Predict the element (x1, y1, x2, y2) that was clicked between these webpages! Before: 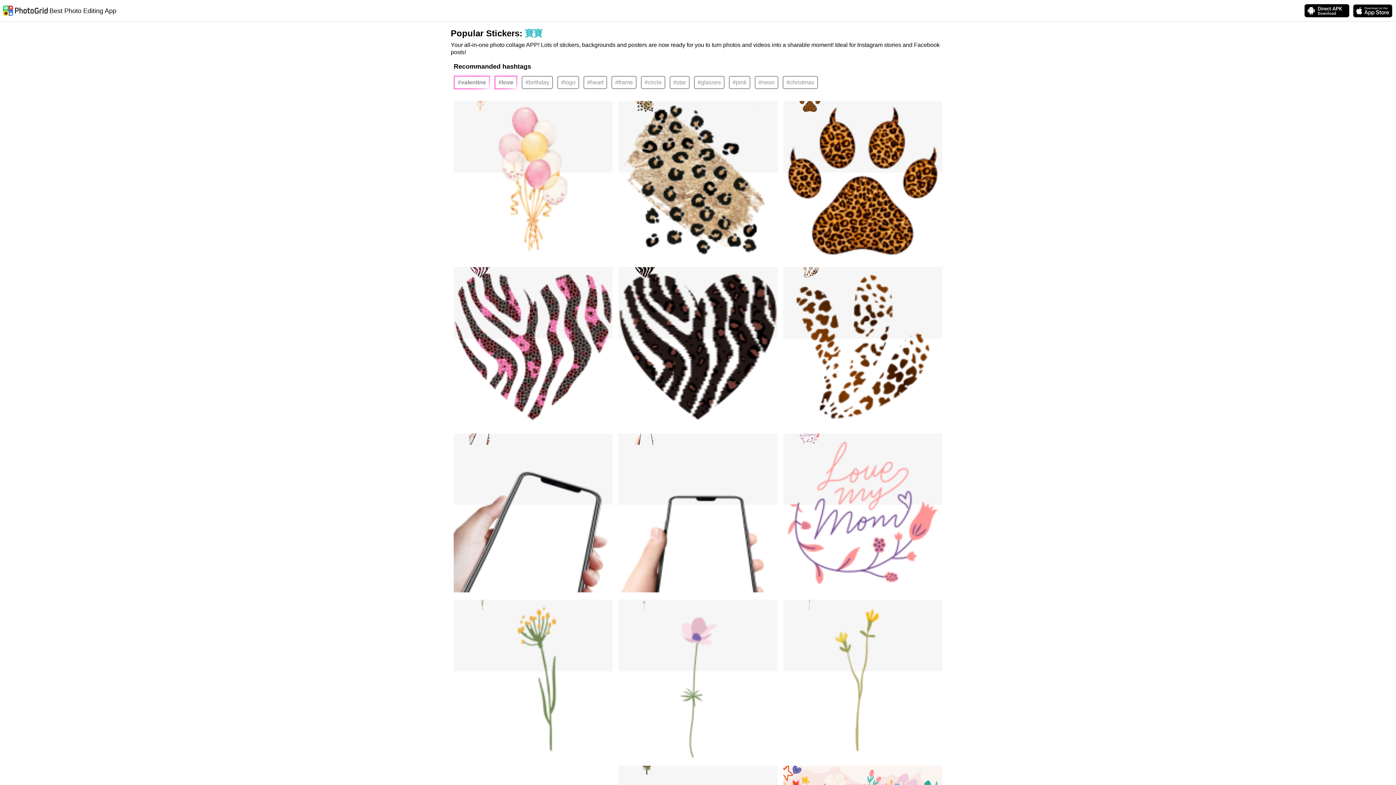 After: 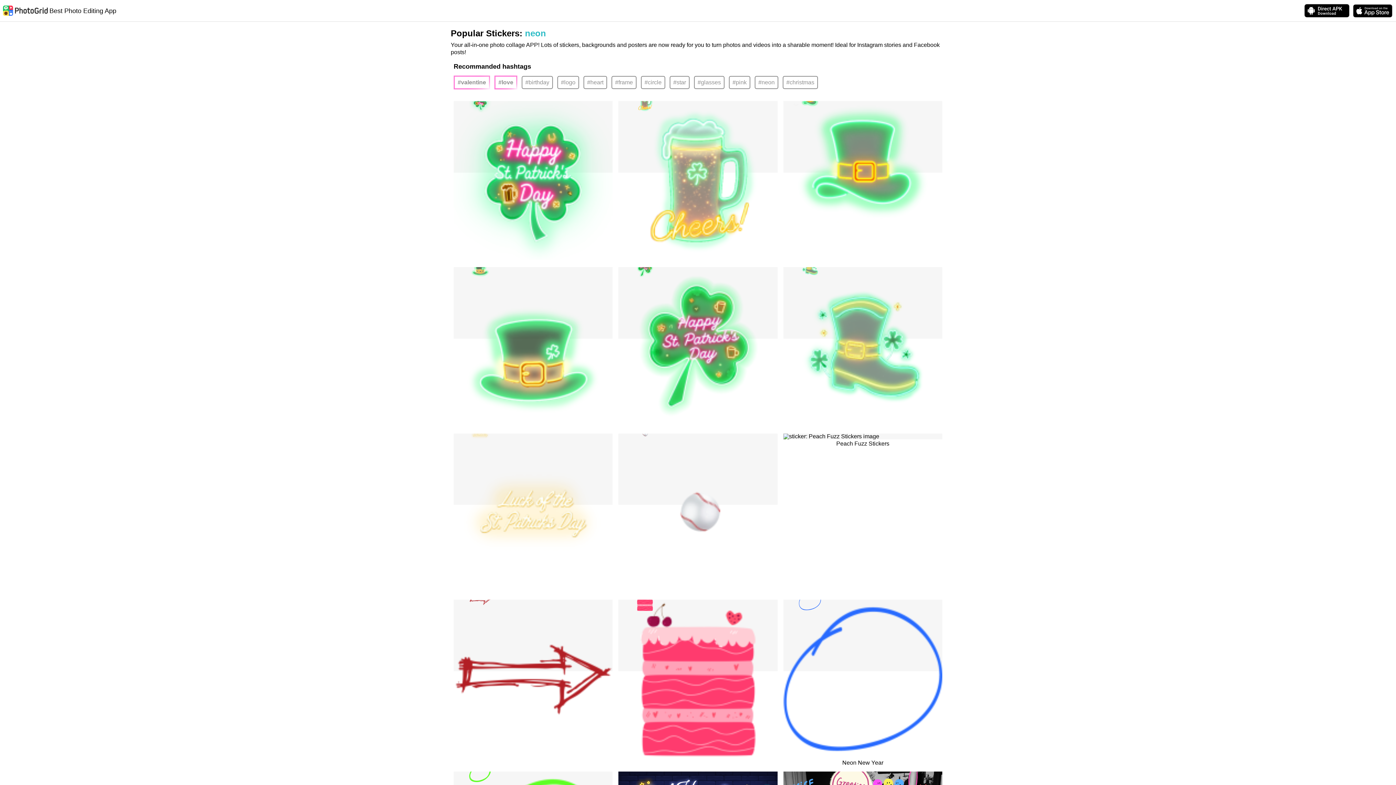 Action: label: #neon bbox: (754, 76, 778, 89)